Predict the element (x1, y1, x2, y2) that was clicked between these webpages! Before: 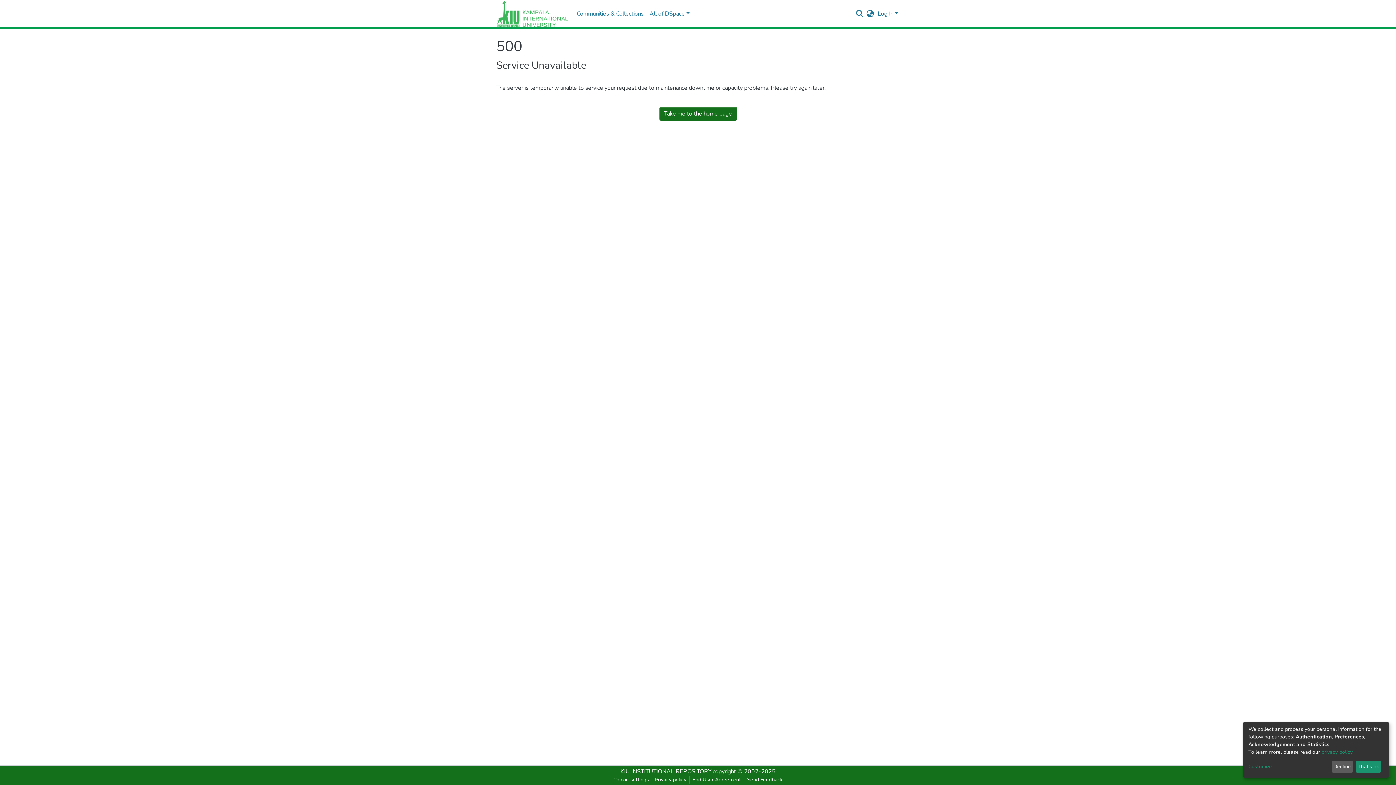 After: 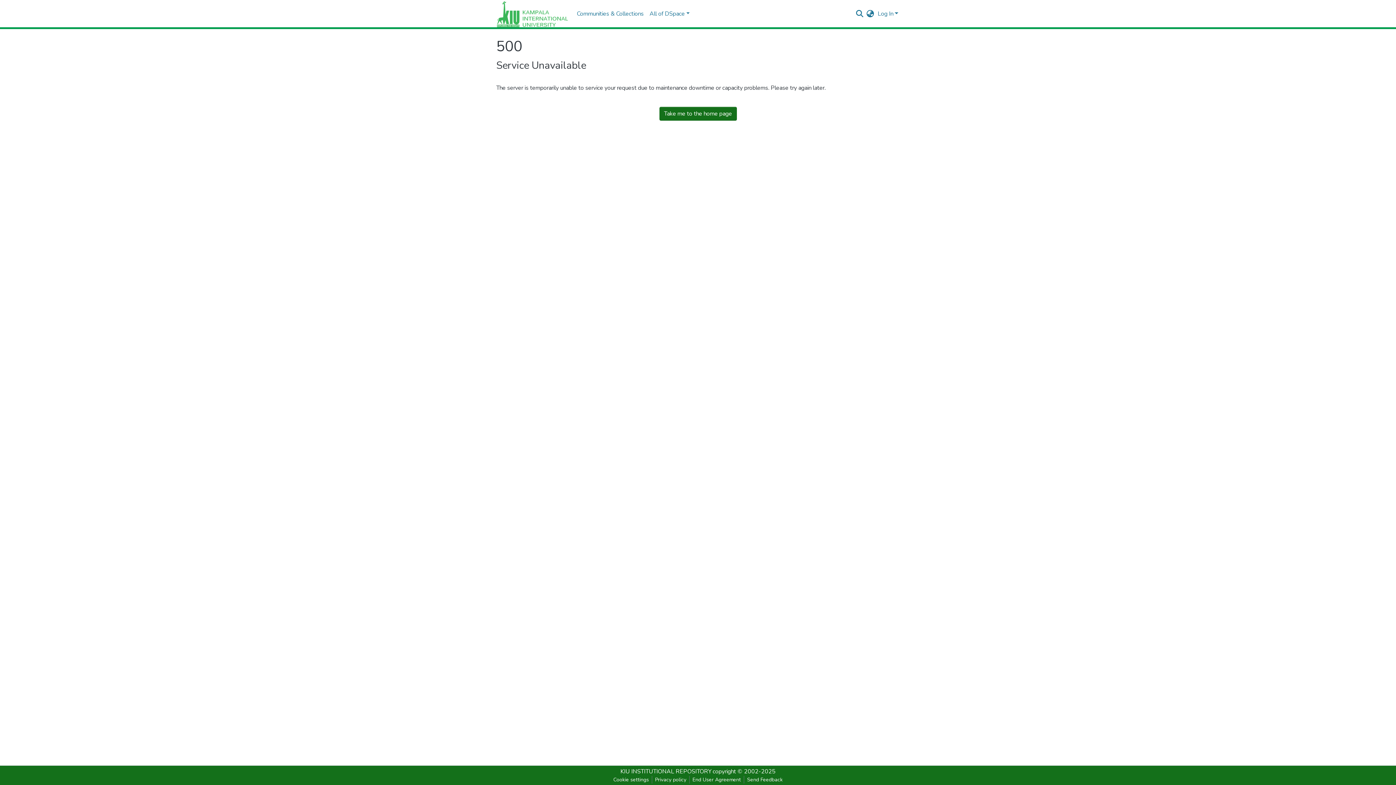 Action: bbox: (1331, 761, 1353, 773) label: Decline